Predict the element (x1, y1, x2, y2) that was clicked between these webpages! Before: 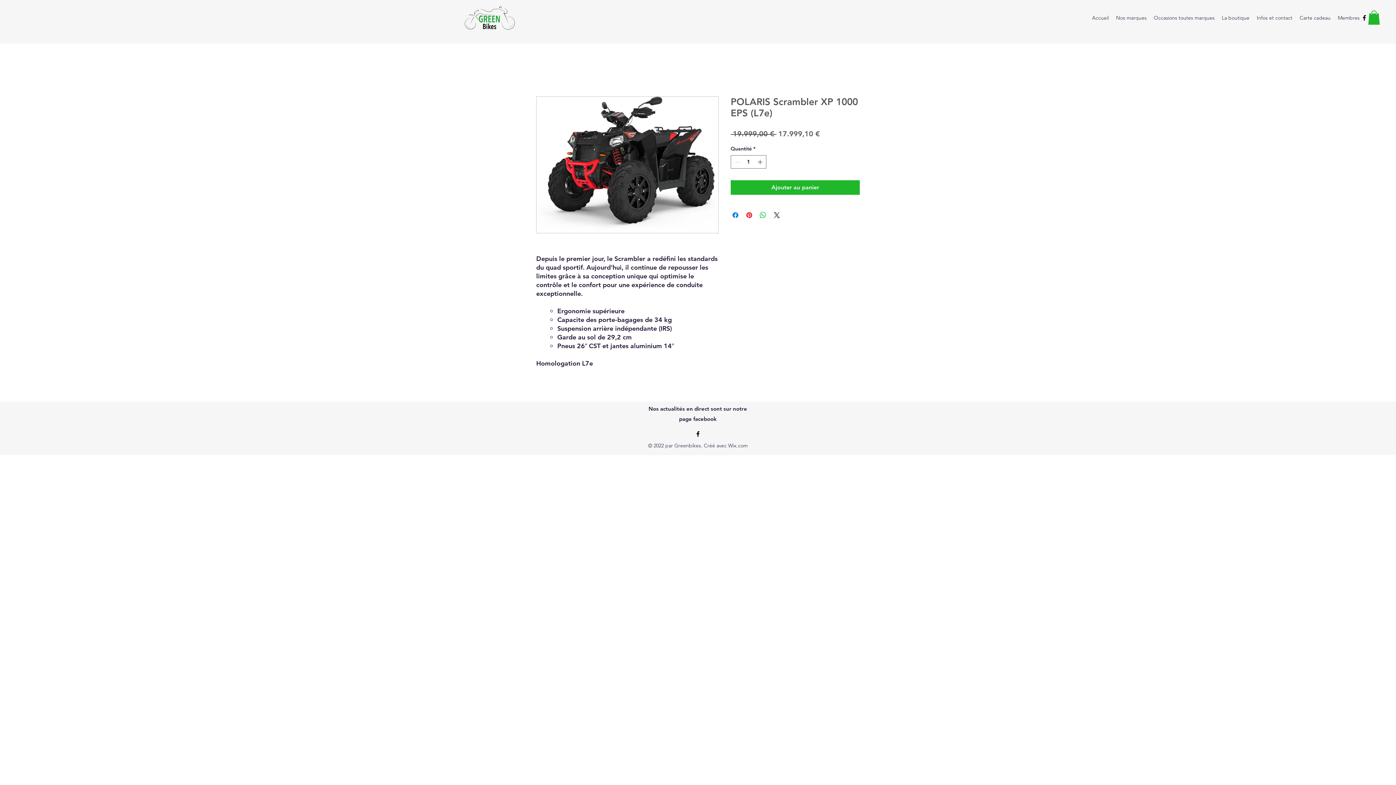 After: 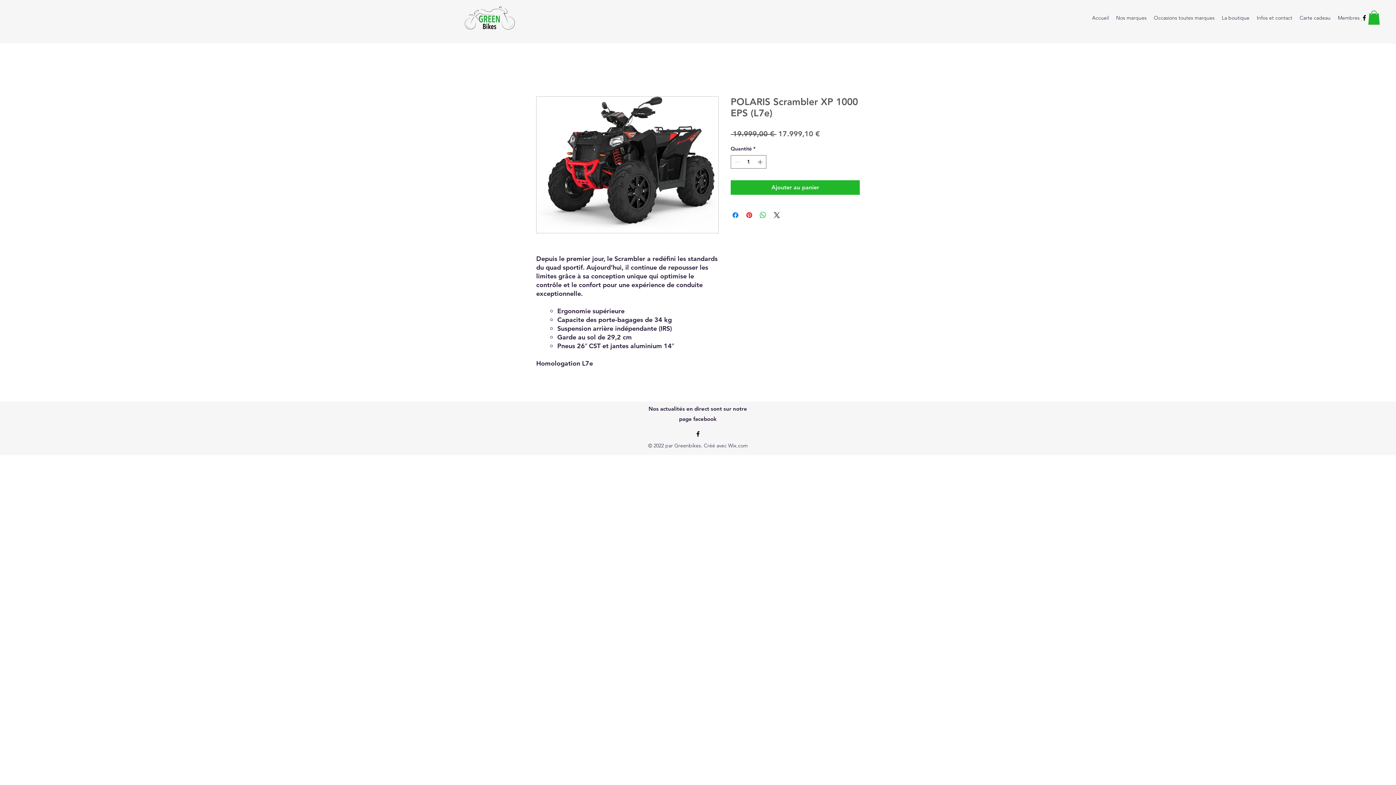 Action: bbox: (694, 430, 701, 437) label: alt.text.label.Facebook